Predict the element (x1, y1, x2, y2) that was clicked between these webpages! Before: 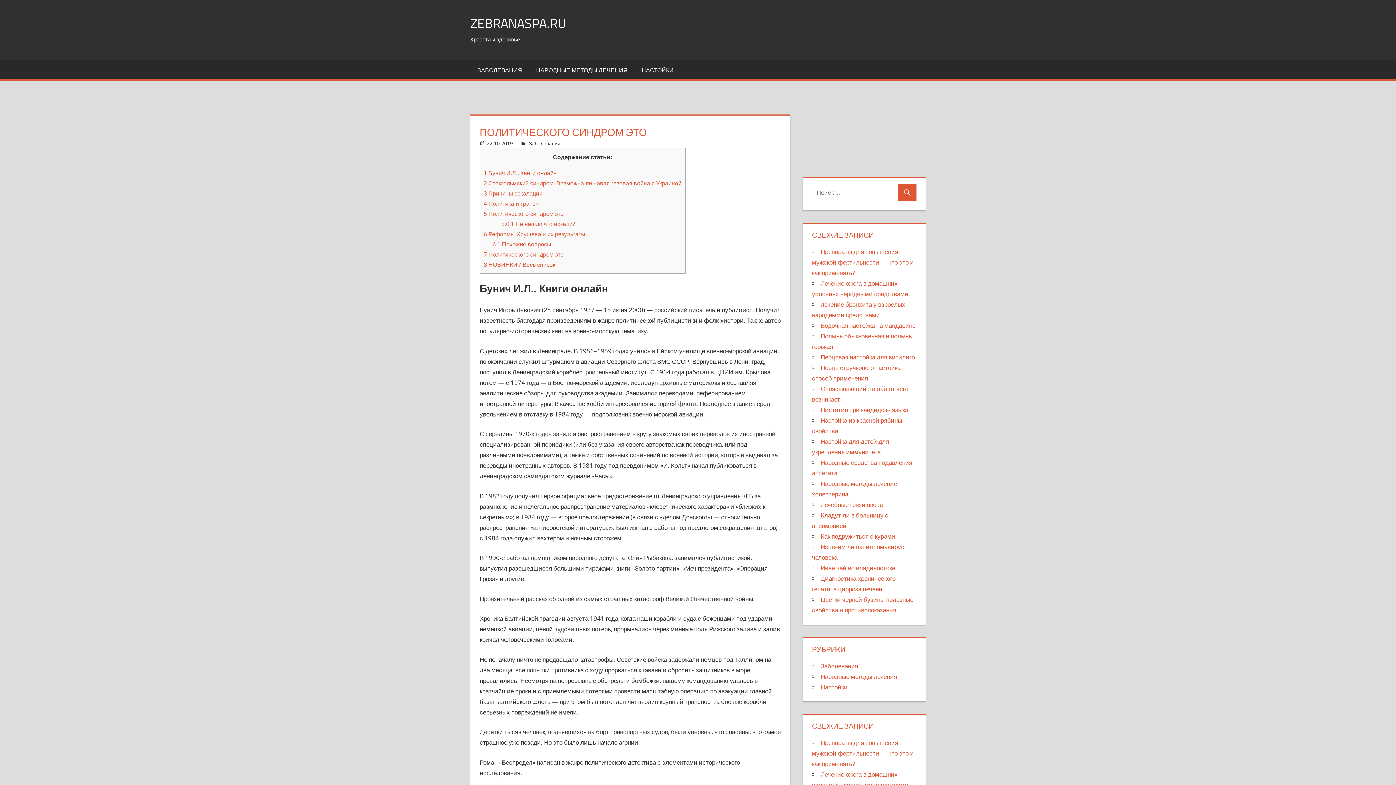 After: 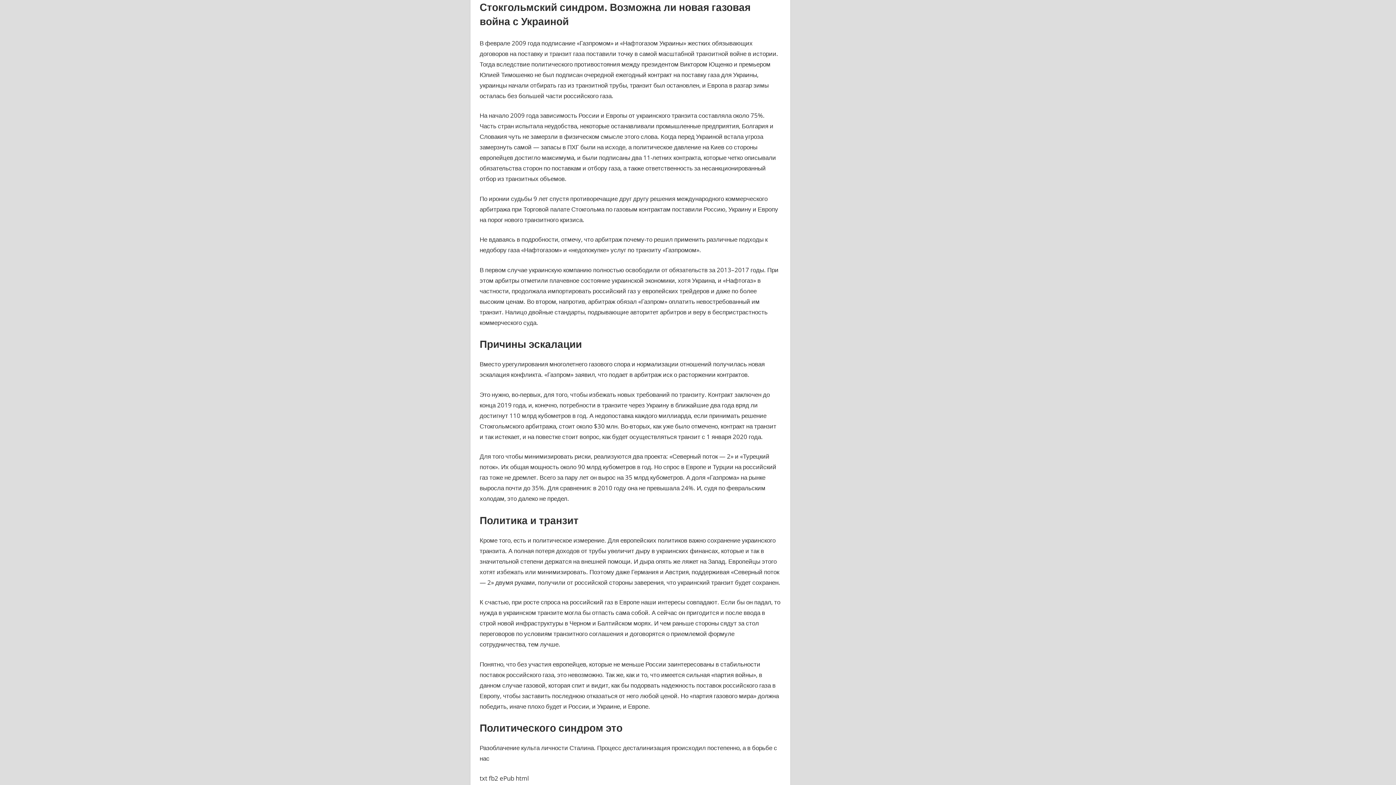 Action: bbox: (483, 179, 681, 187) label: 2 Стокгольмский синдром. Возможна ли новая газовая война с Украиной